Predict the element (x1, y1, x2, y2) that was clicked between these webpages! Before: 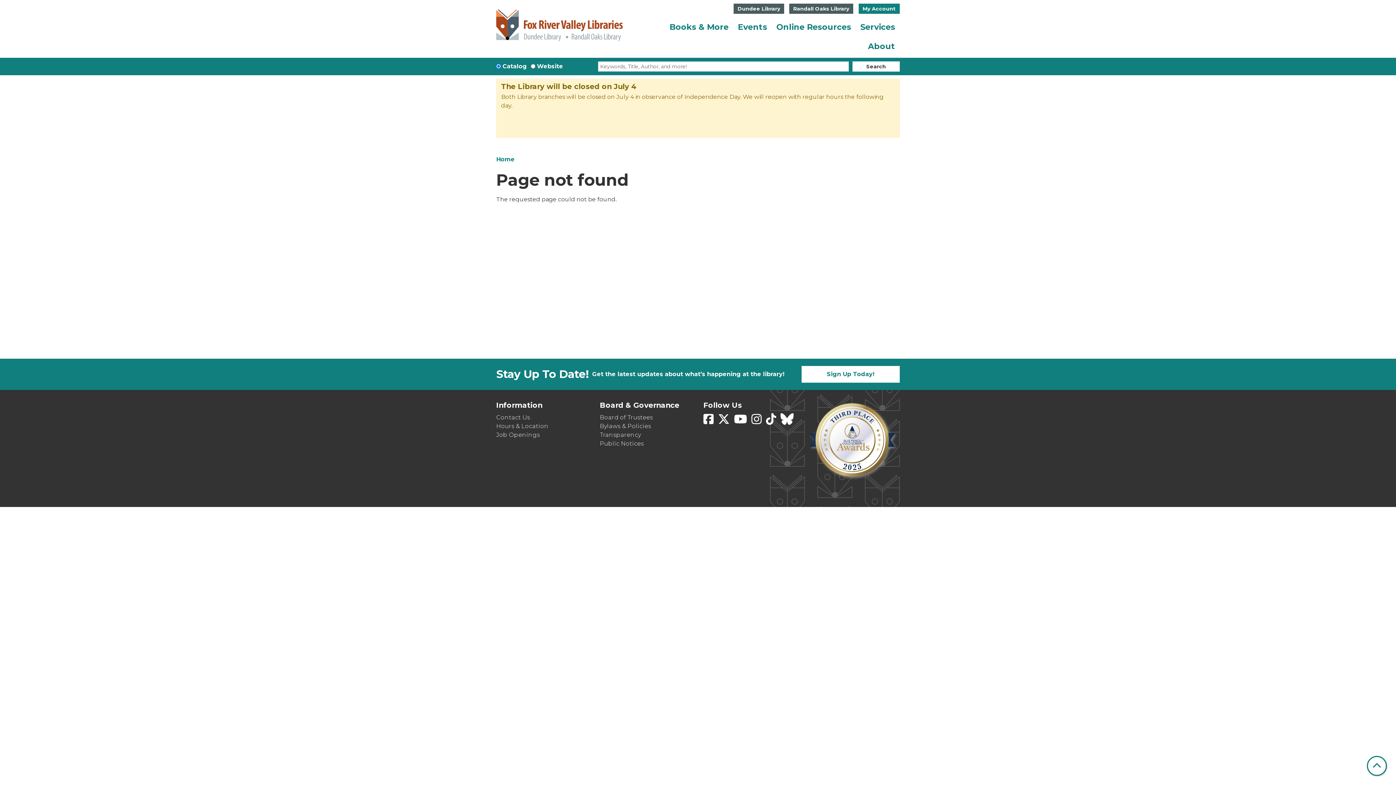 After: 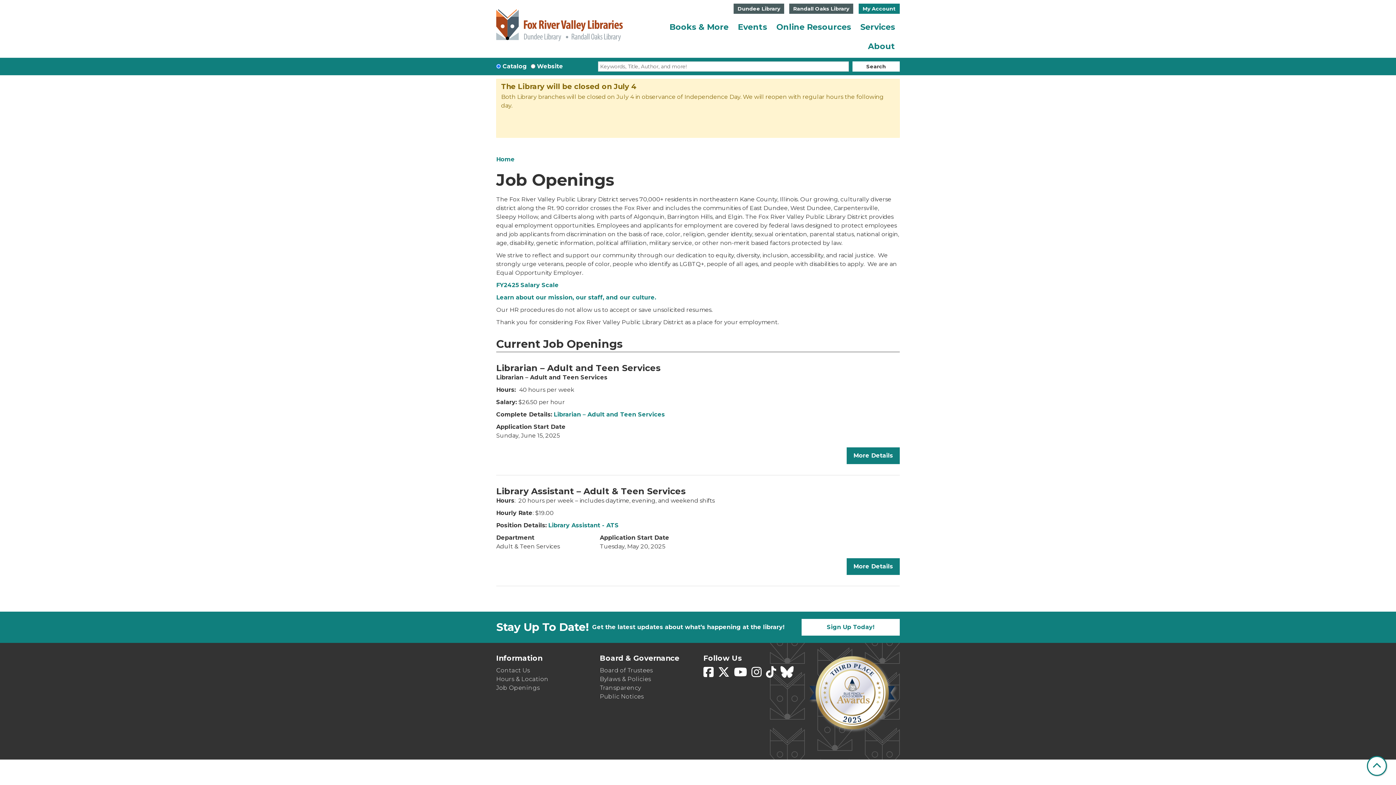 Action: label: Job Openings bbox: (496, 431, 540, 438)